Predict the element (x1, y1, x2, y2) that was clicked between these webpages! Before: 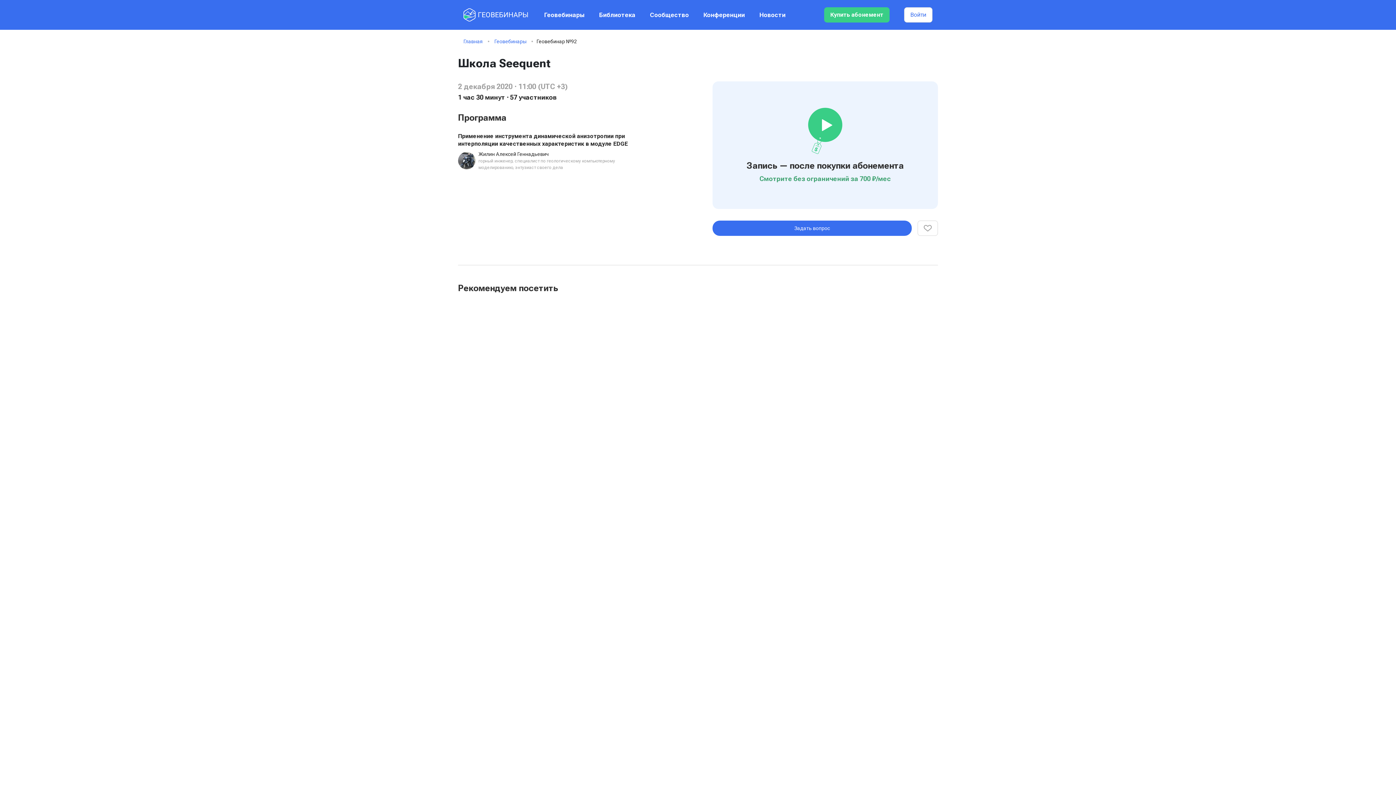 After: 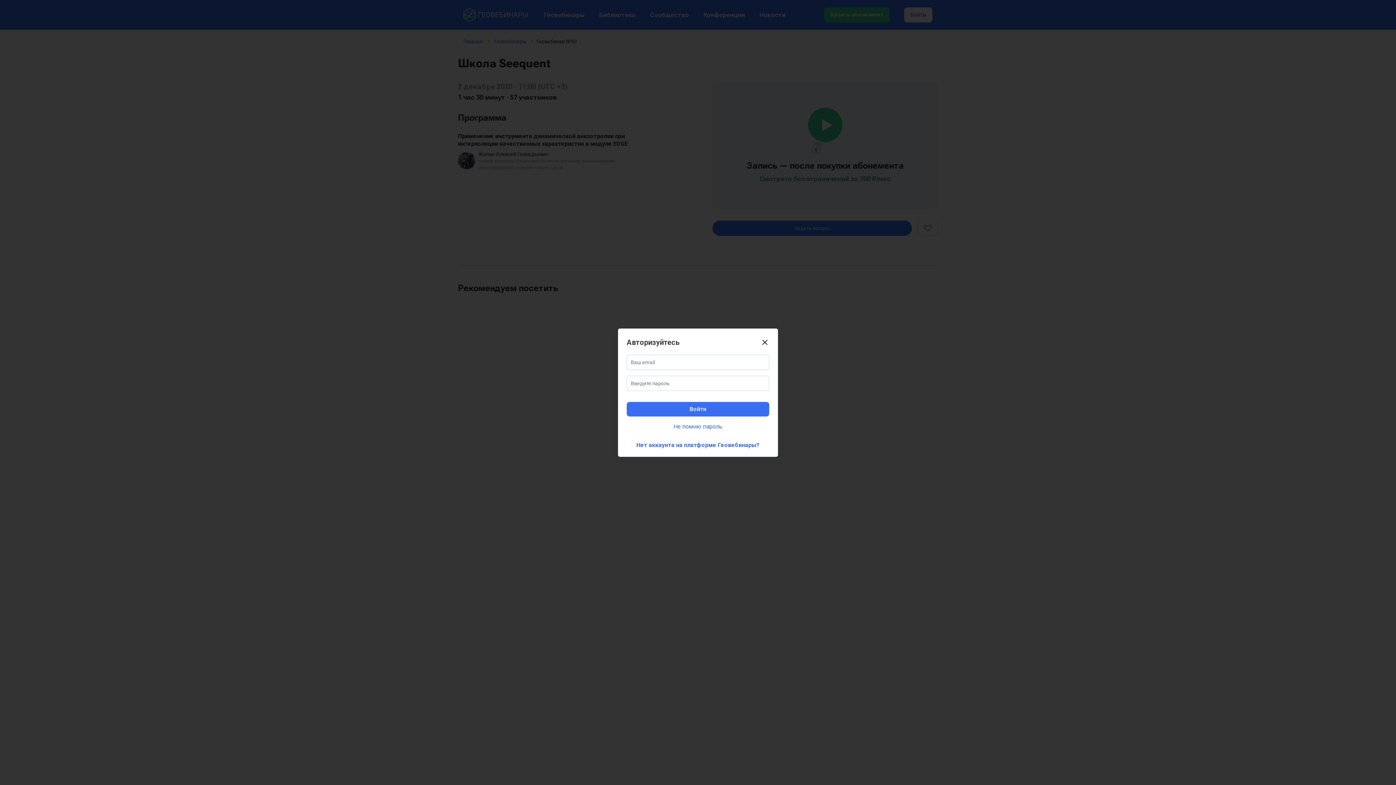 Action: bbox: (712, 220, 912, 236) label: Задать вопрос